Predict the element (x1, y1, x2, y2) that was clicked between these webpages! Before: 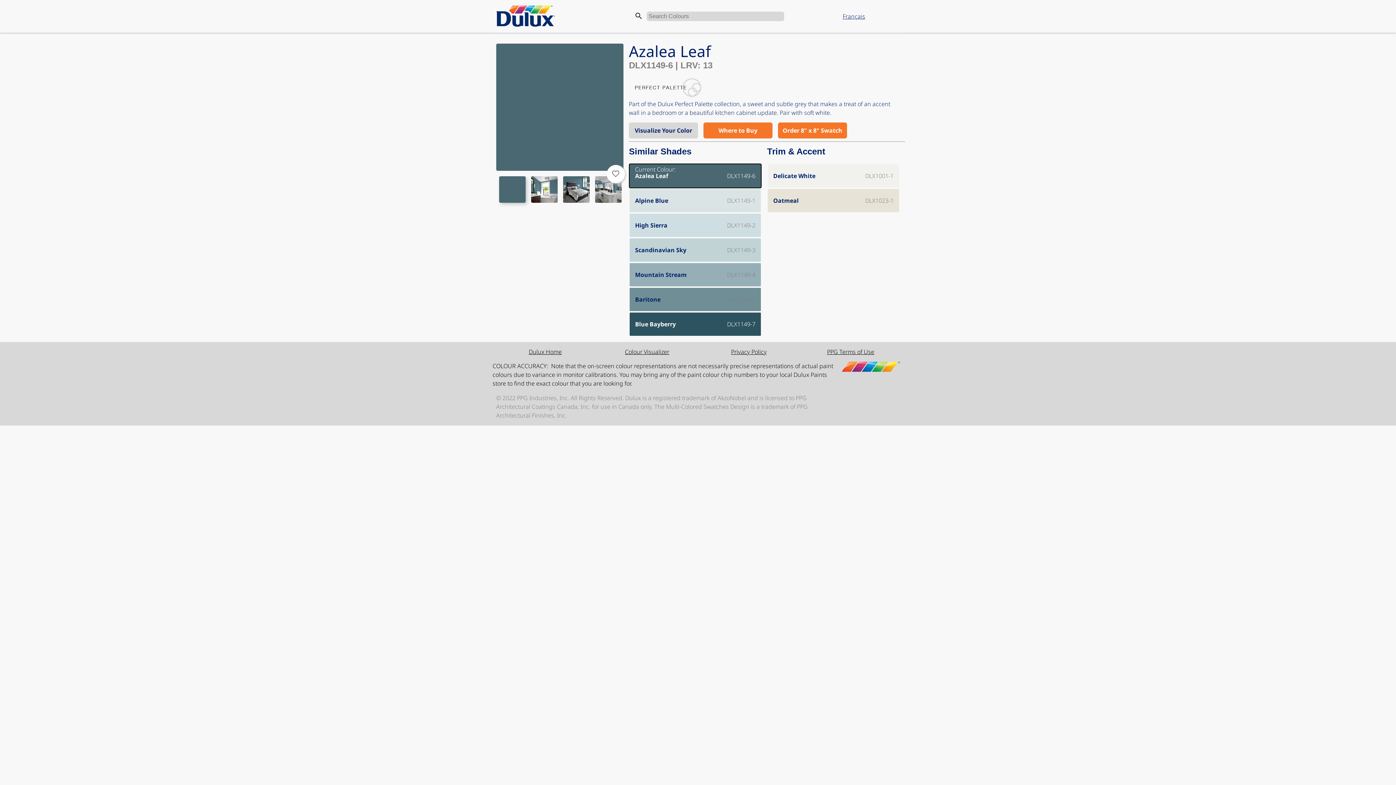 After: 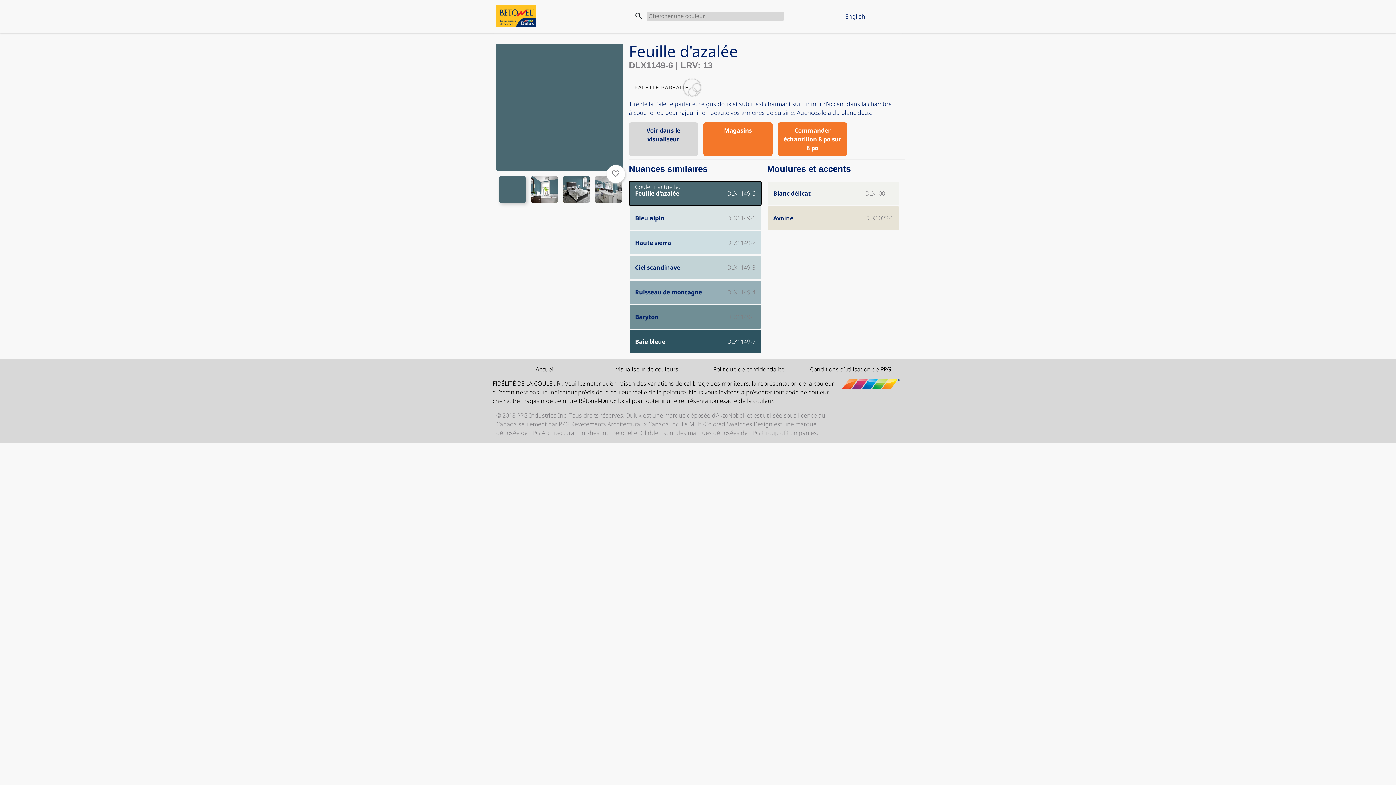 Action: label: Français bbox: (801, 12, 870, 20)